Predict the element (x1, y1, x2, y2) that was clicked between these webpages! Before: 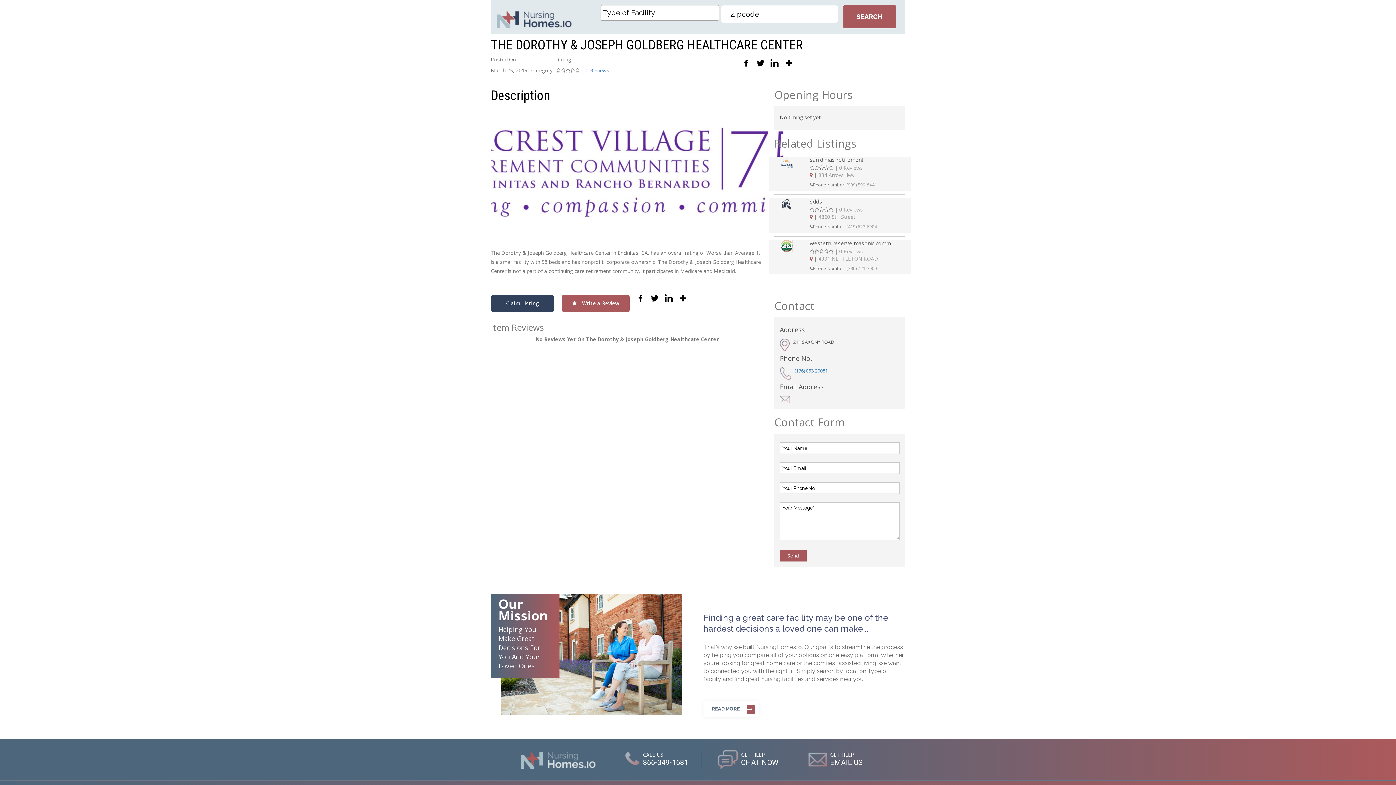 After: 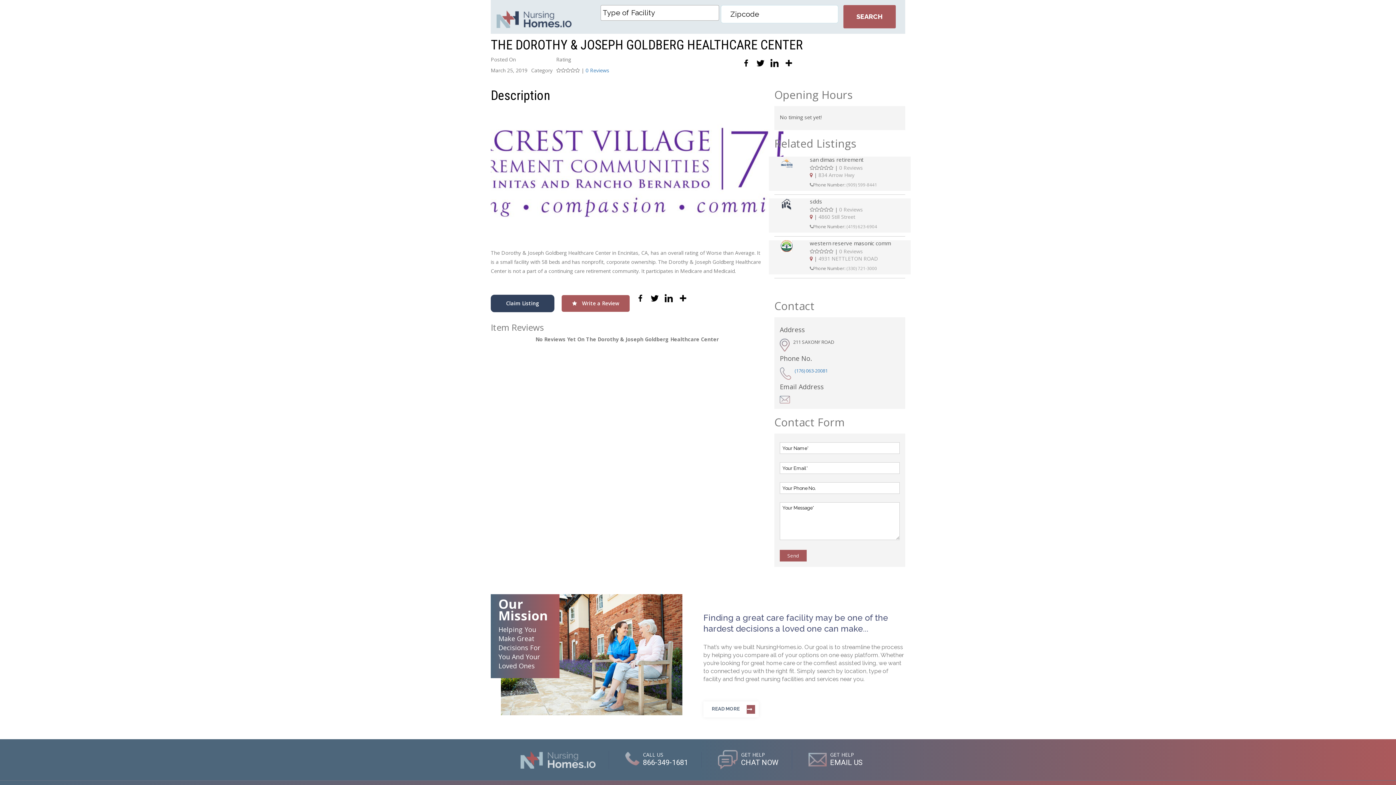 Action: bbox: (754, 56, 766, 69)